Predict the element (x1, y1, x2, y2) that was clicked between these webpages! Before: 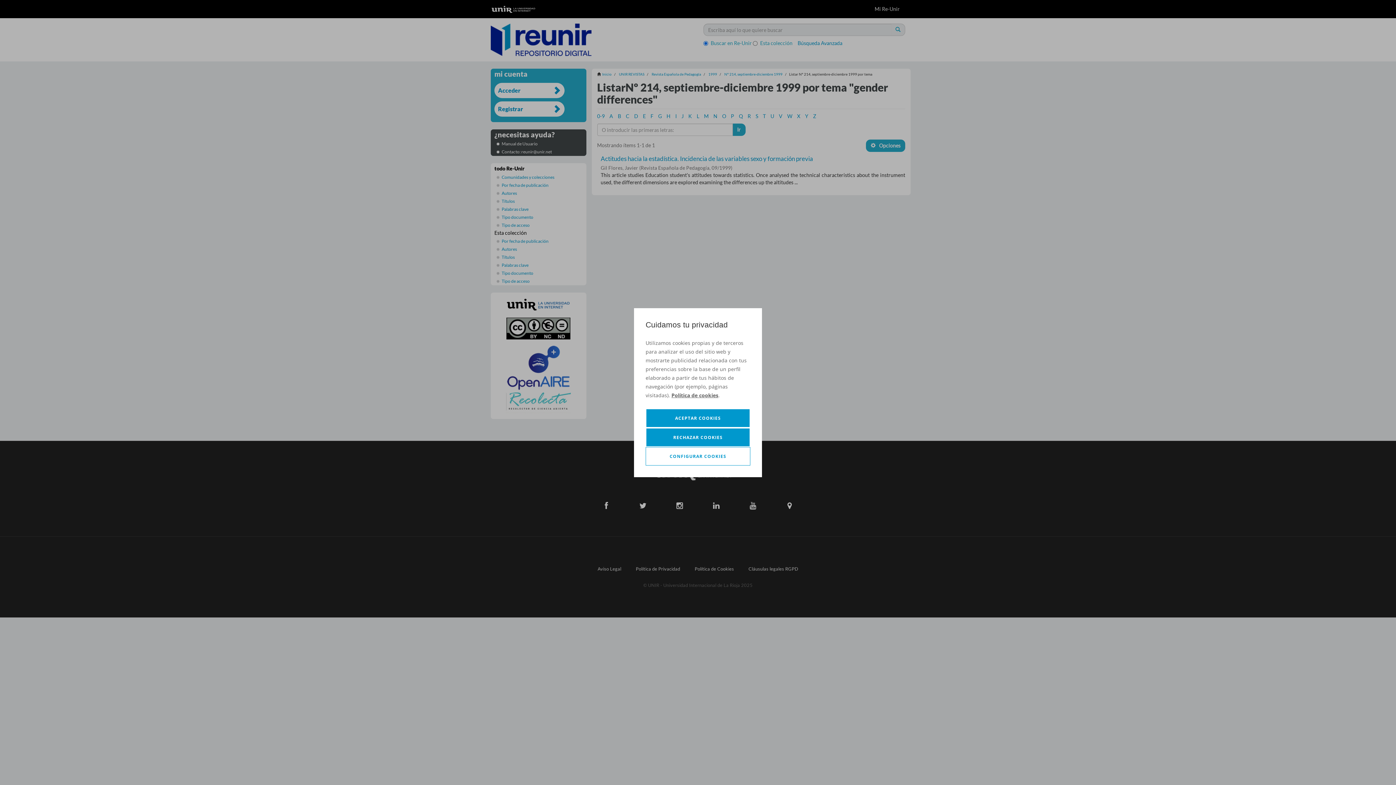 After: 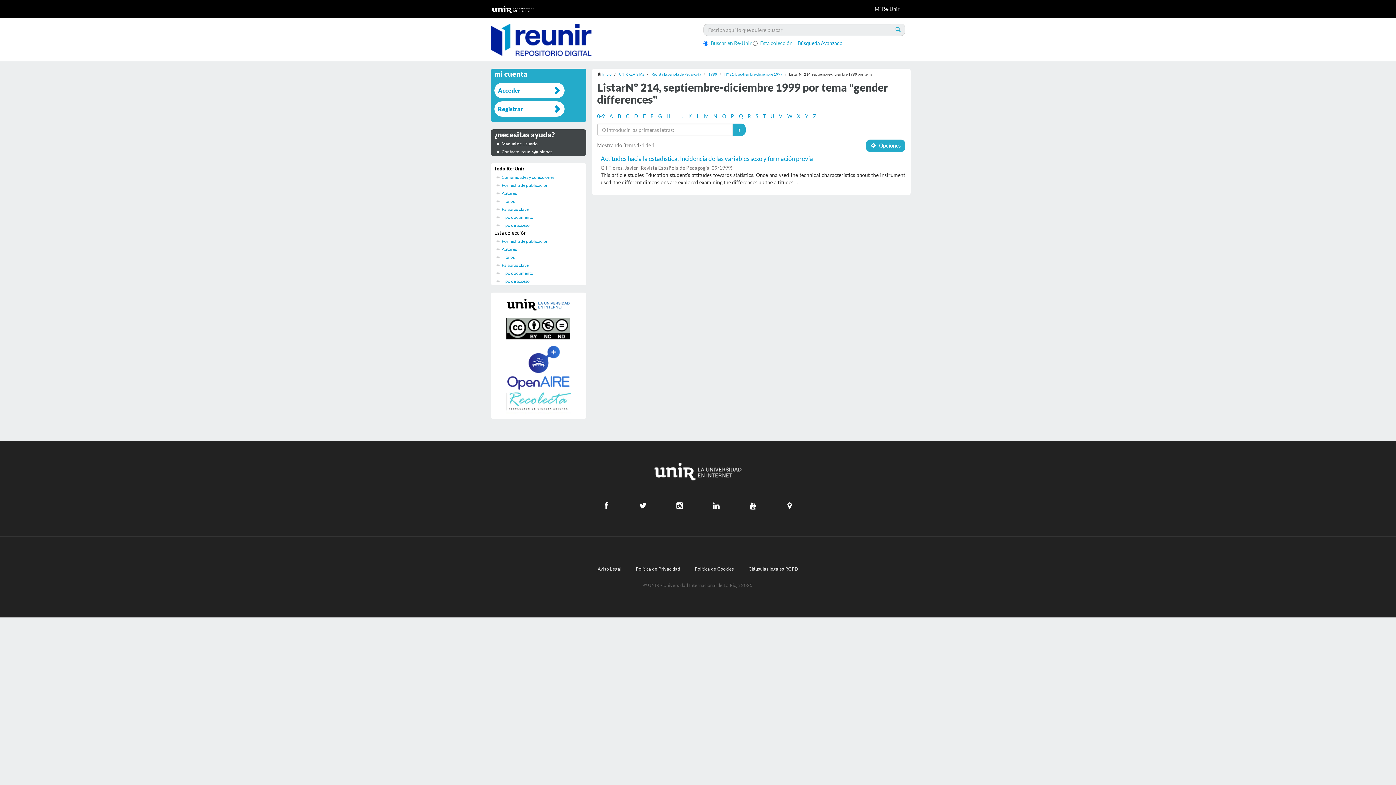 Action: bbox: (645, 408, 750, 427) label: ACEPTAR COOKIES